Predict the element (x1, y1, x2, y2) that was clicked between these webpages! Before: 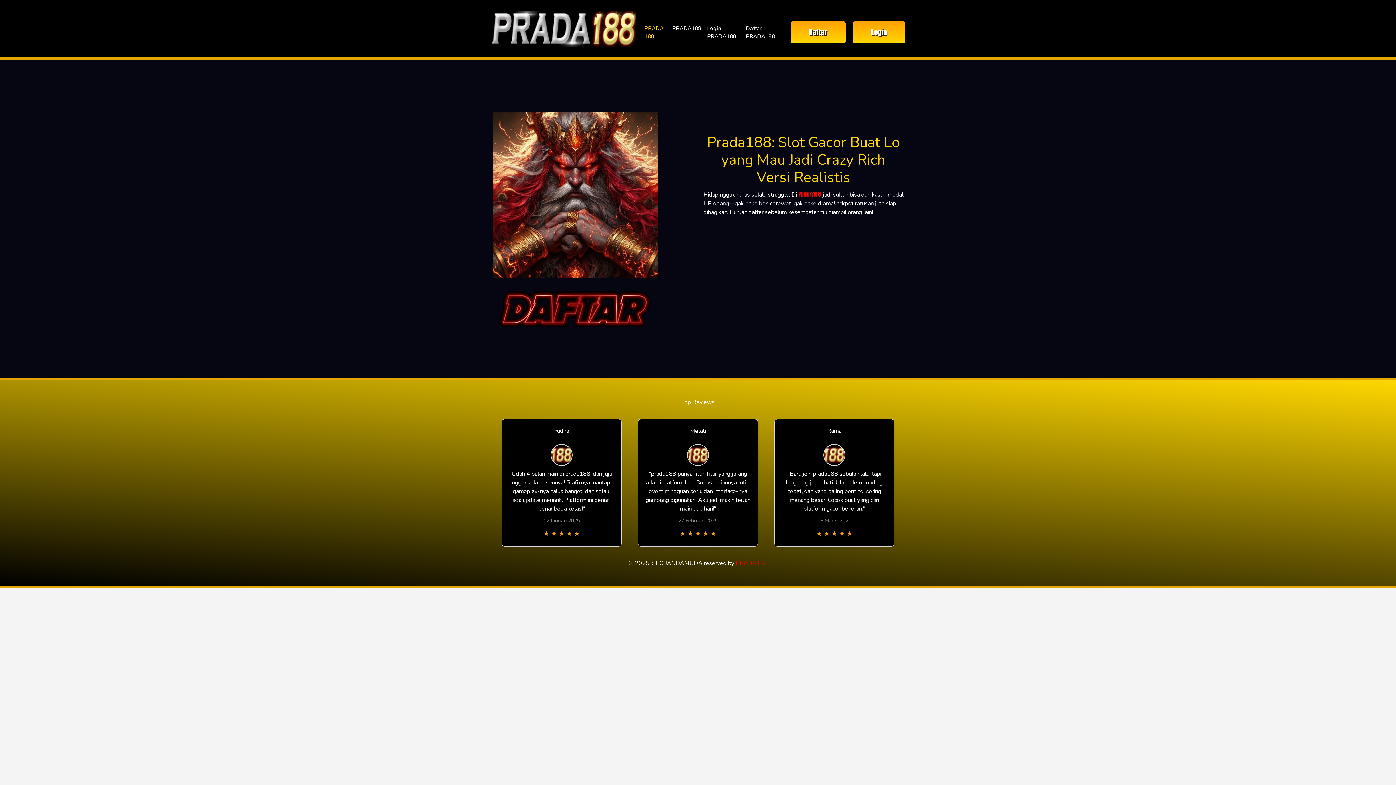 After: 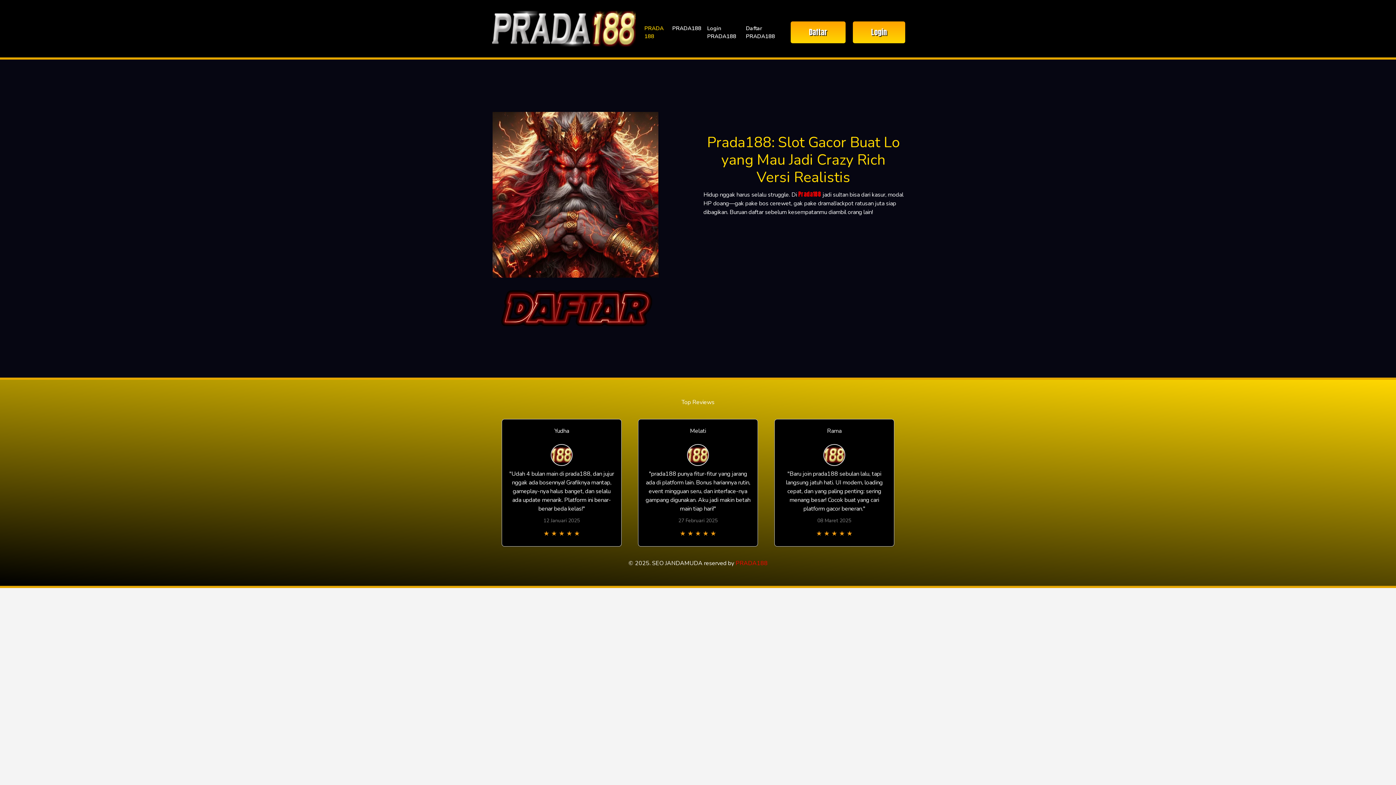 Action: bbox: (641, 21, 669, 43) label: PRADA 188